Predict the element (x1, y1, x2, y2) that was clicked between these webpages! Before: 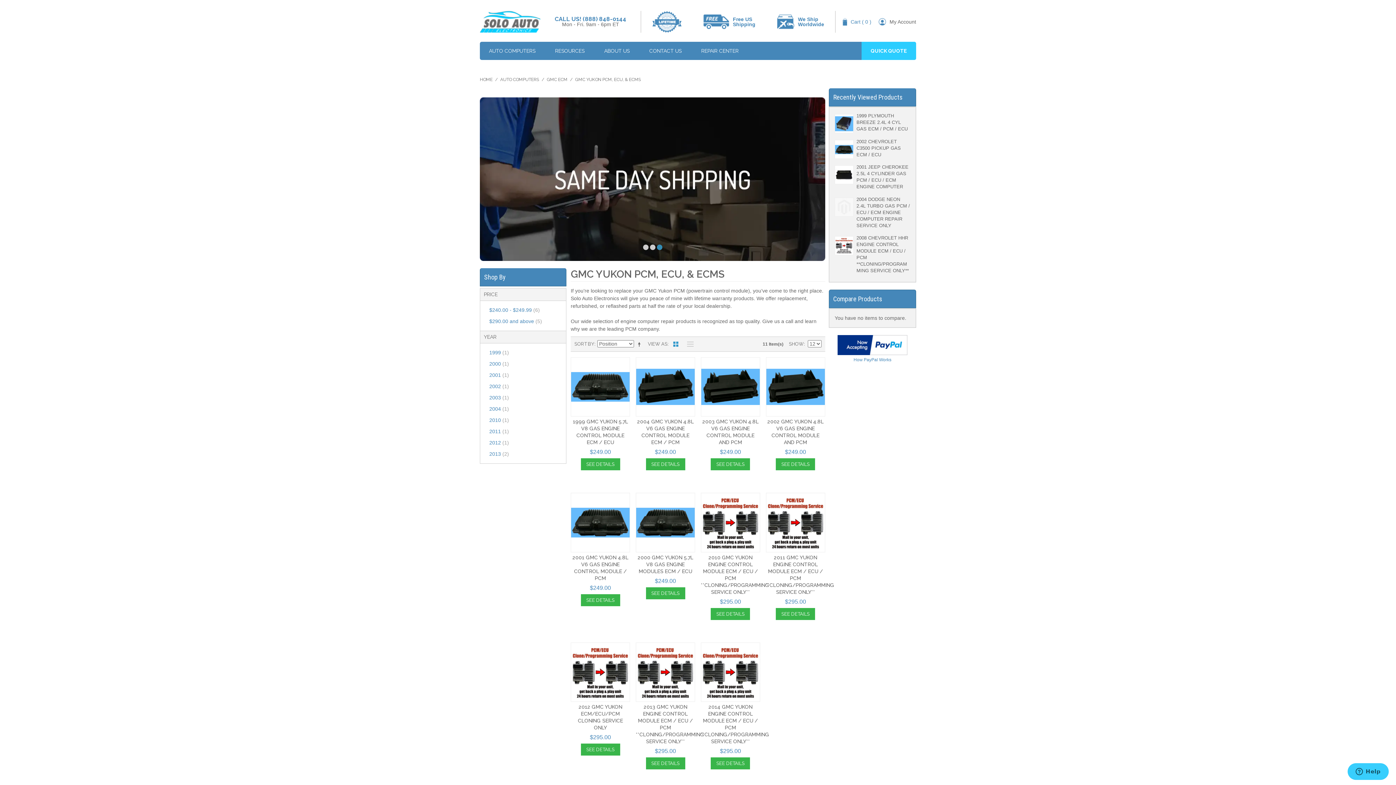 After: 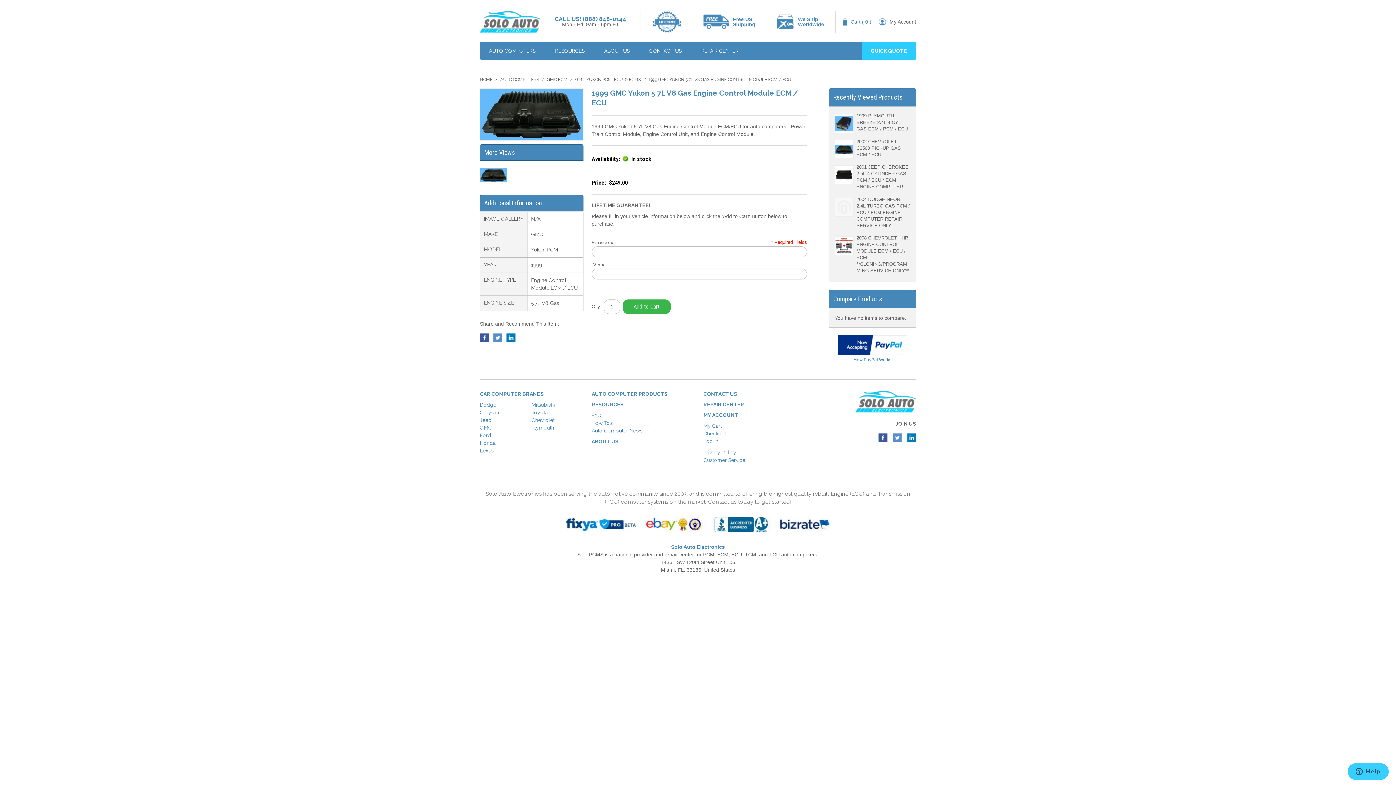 Action: bbox: (580, 458, 620, 470) label: SEE DETAILS